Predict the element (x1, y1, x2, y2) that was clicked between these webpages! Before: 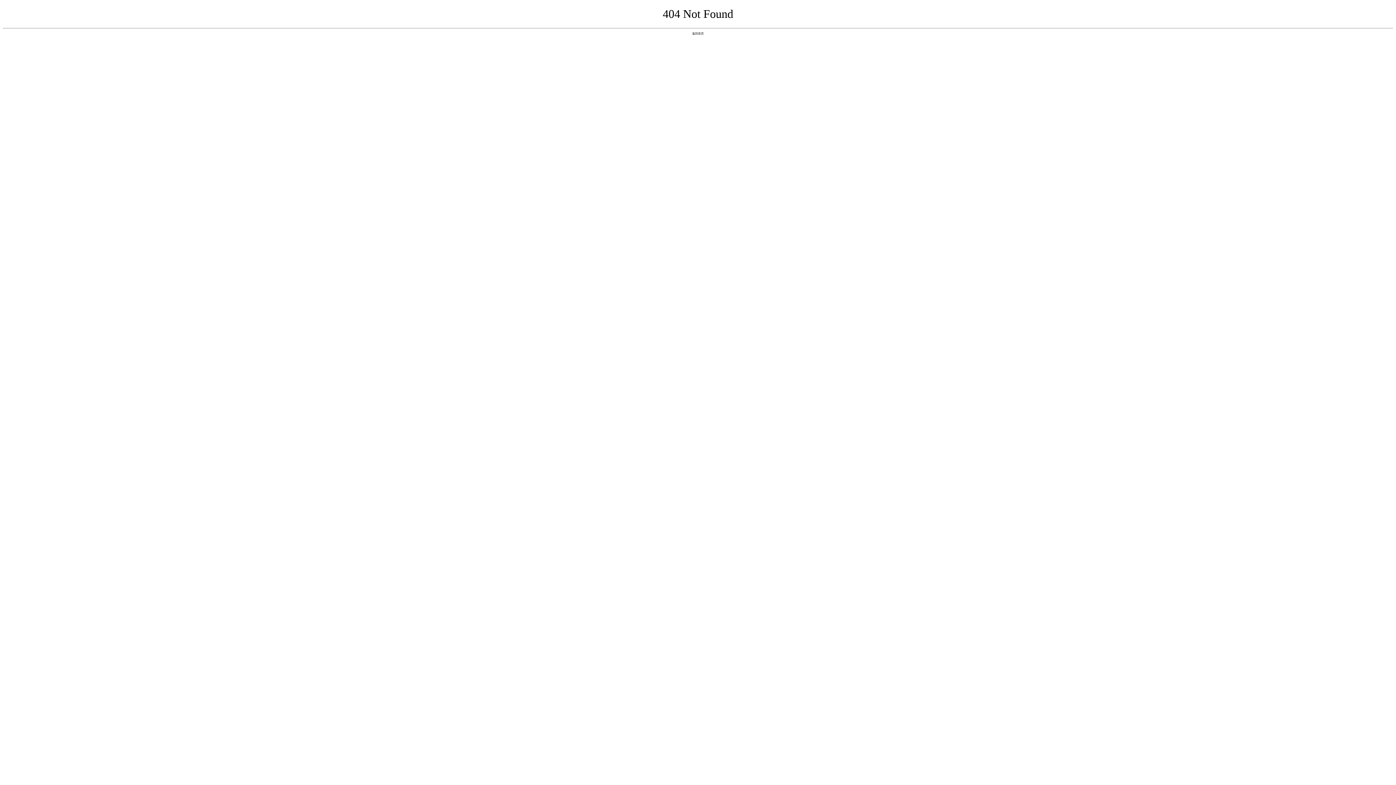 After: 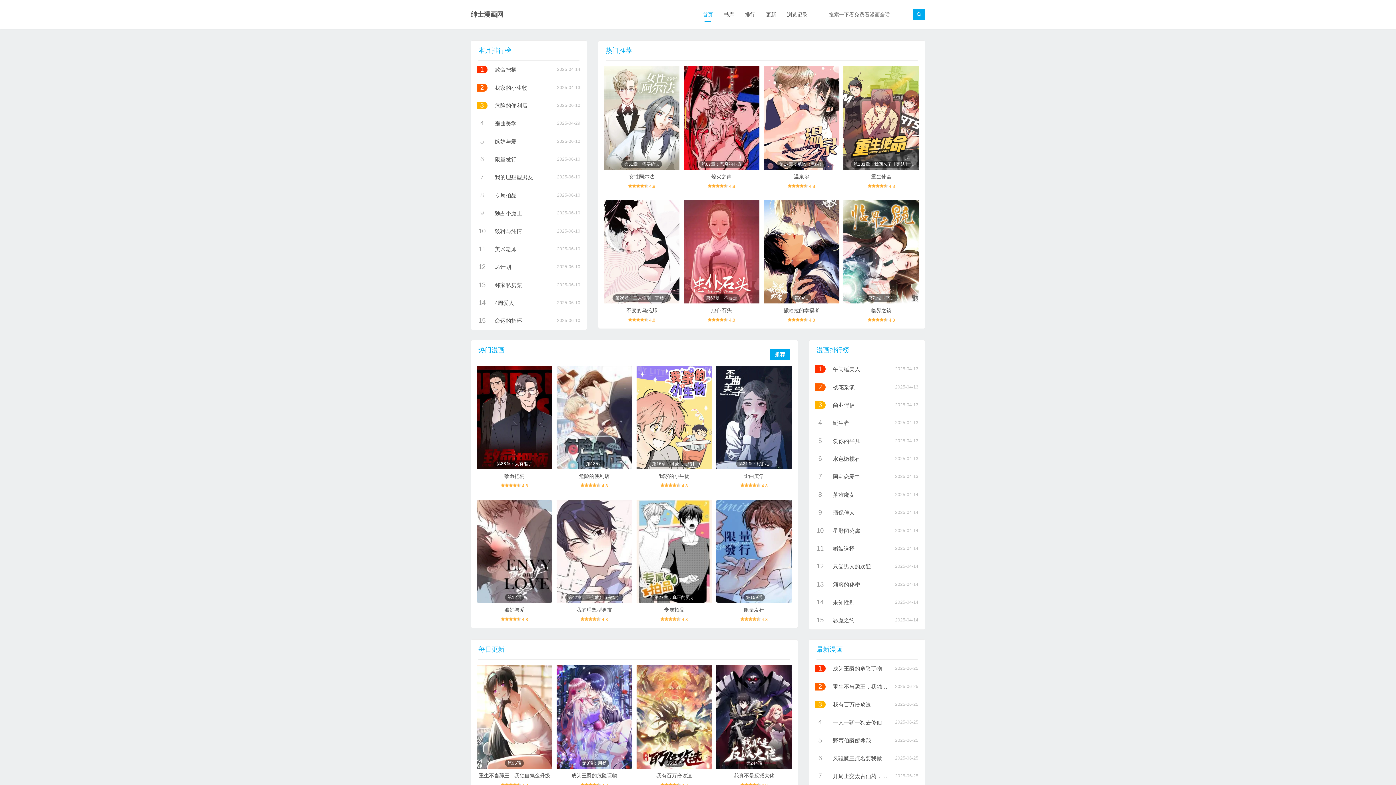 Action: label: 返回首页 bbox: (692, 31, 704, 35)